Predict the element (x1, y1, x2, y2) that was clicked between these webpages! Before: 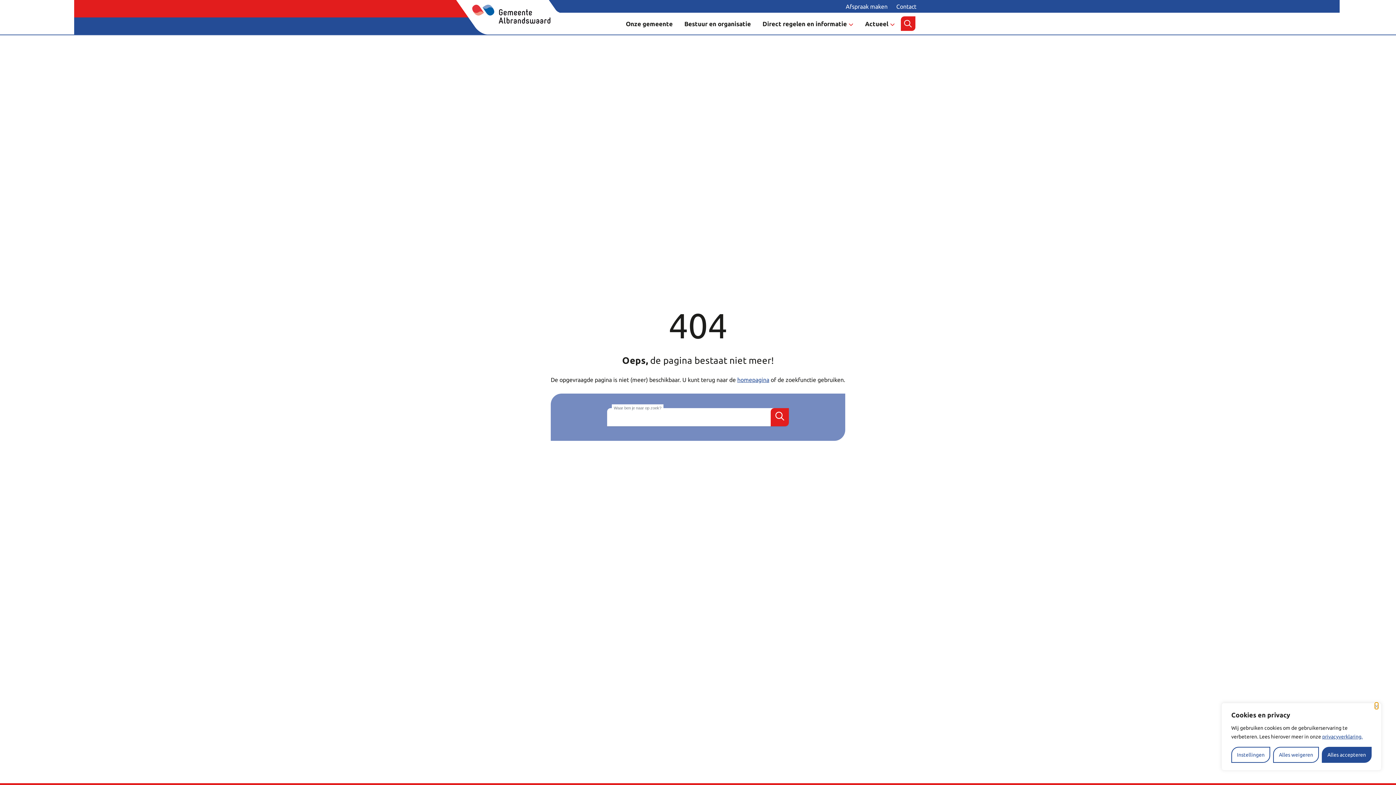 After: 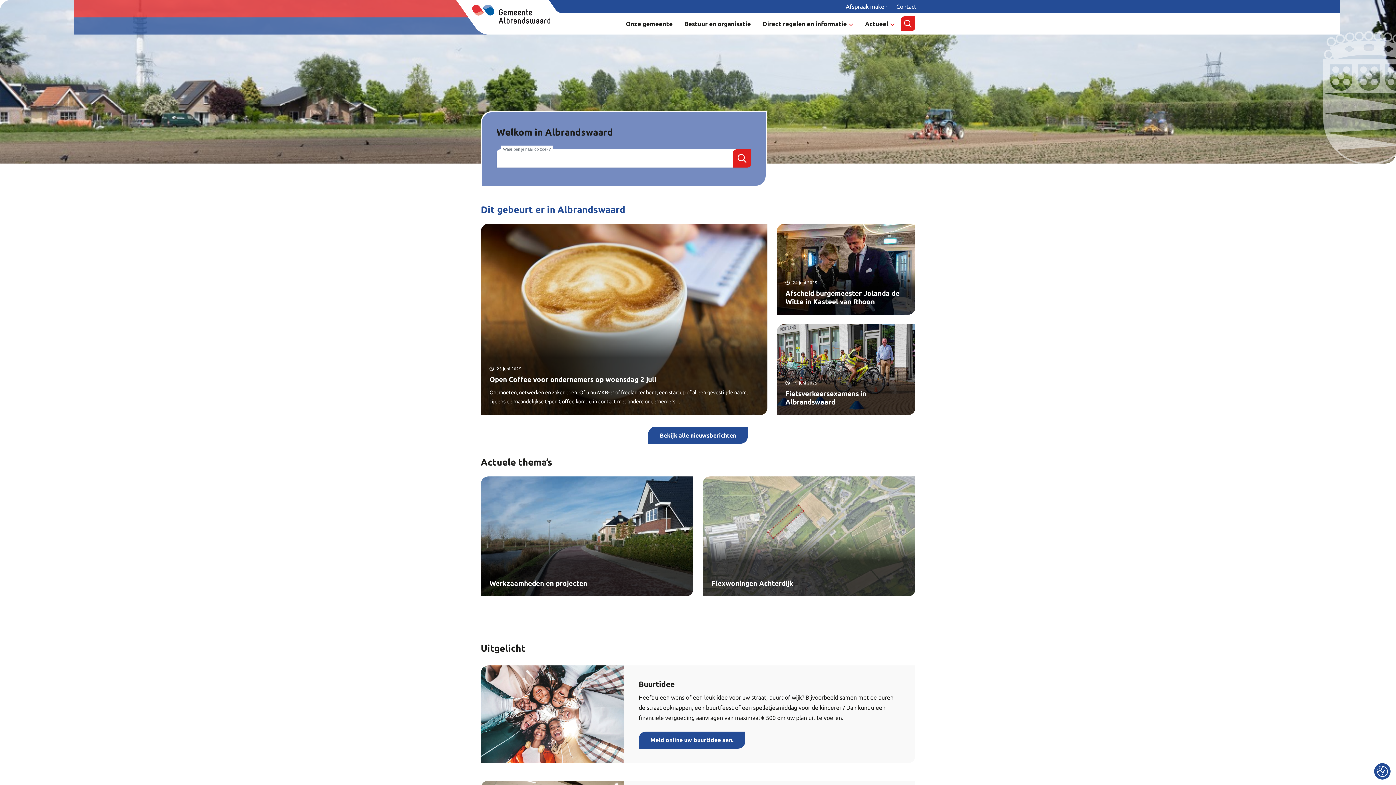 Action: bbox: (737, 376, 769, 383) label: homepagina